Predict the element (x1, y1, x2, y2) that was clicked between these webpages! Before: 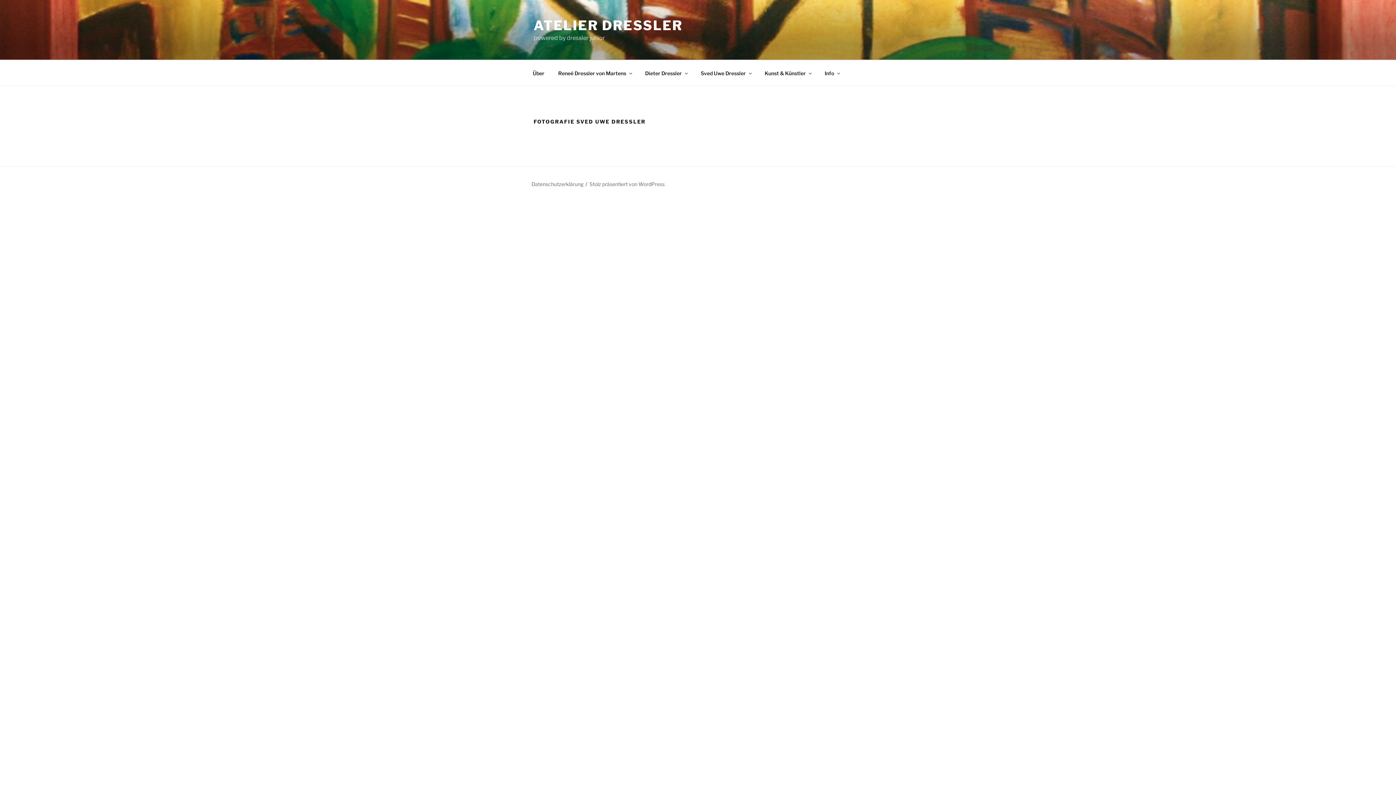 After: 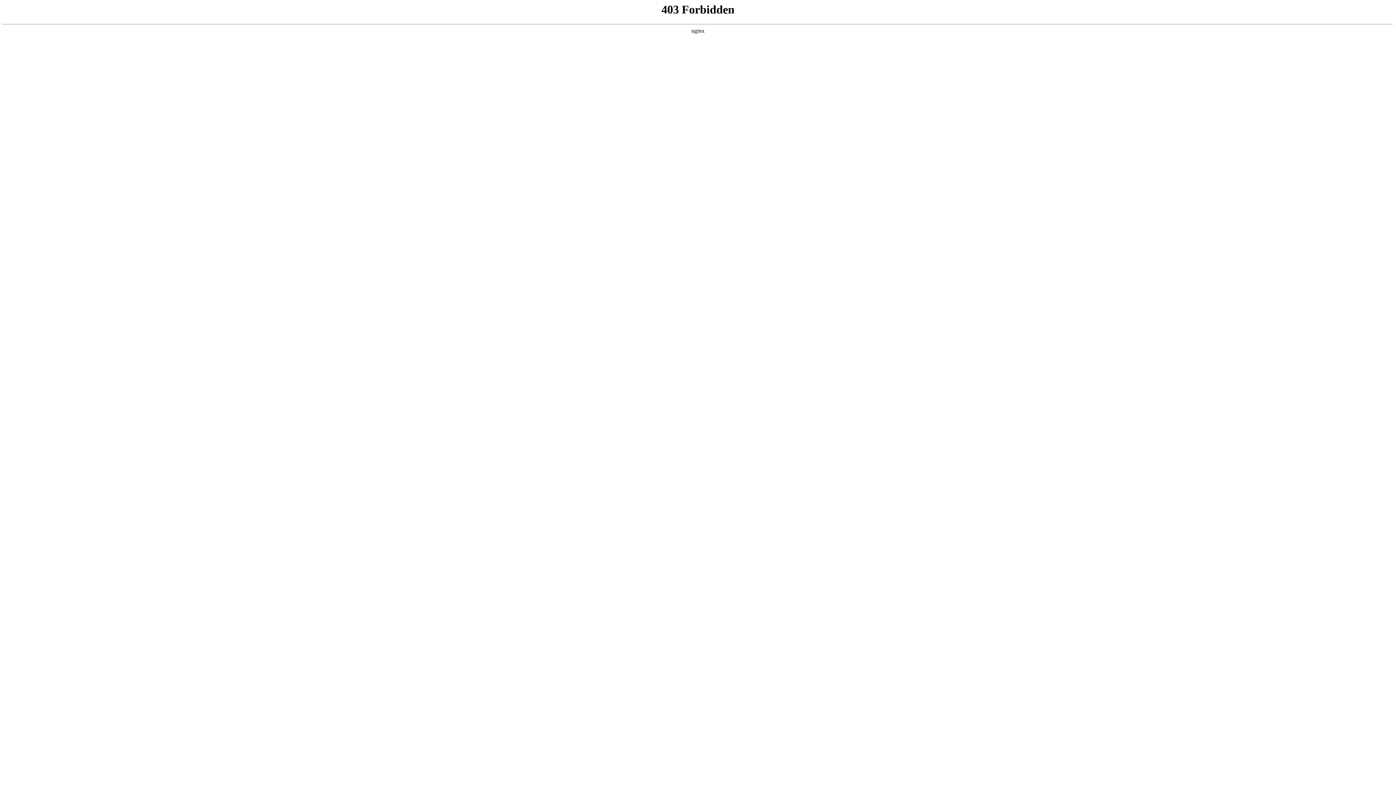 Action: label: Stolz präsentiert von WordPress bbox: (589, 181, 664, 187)